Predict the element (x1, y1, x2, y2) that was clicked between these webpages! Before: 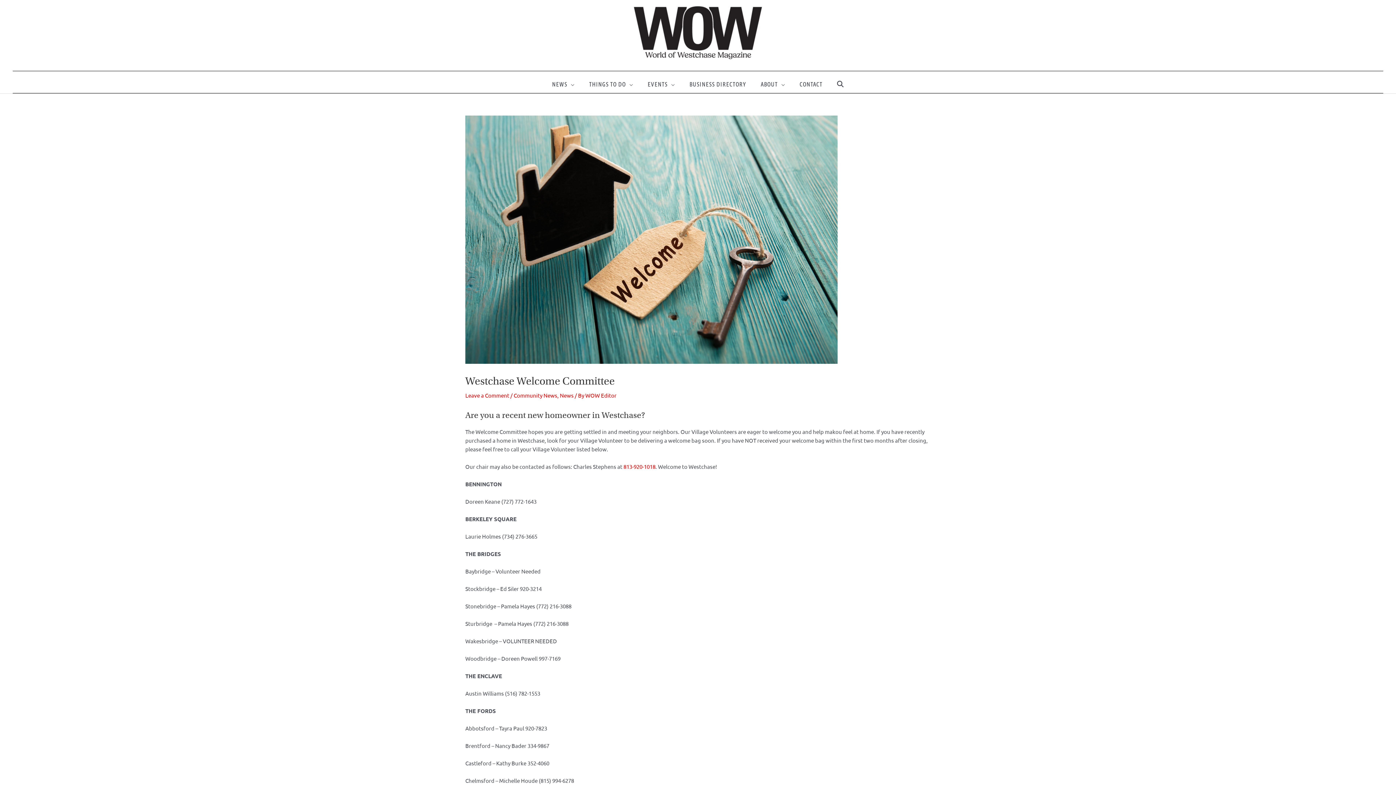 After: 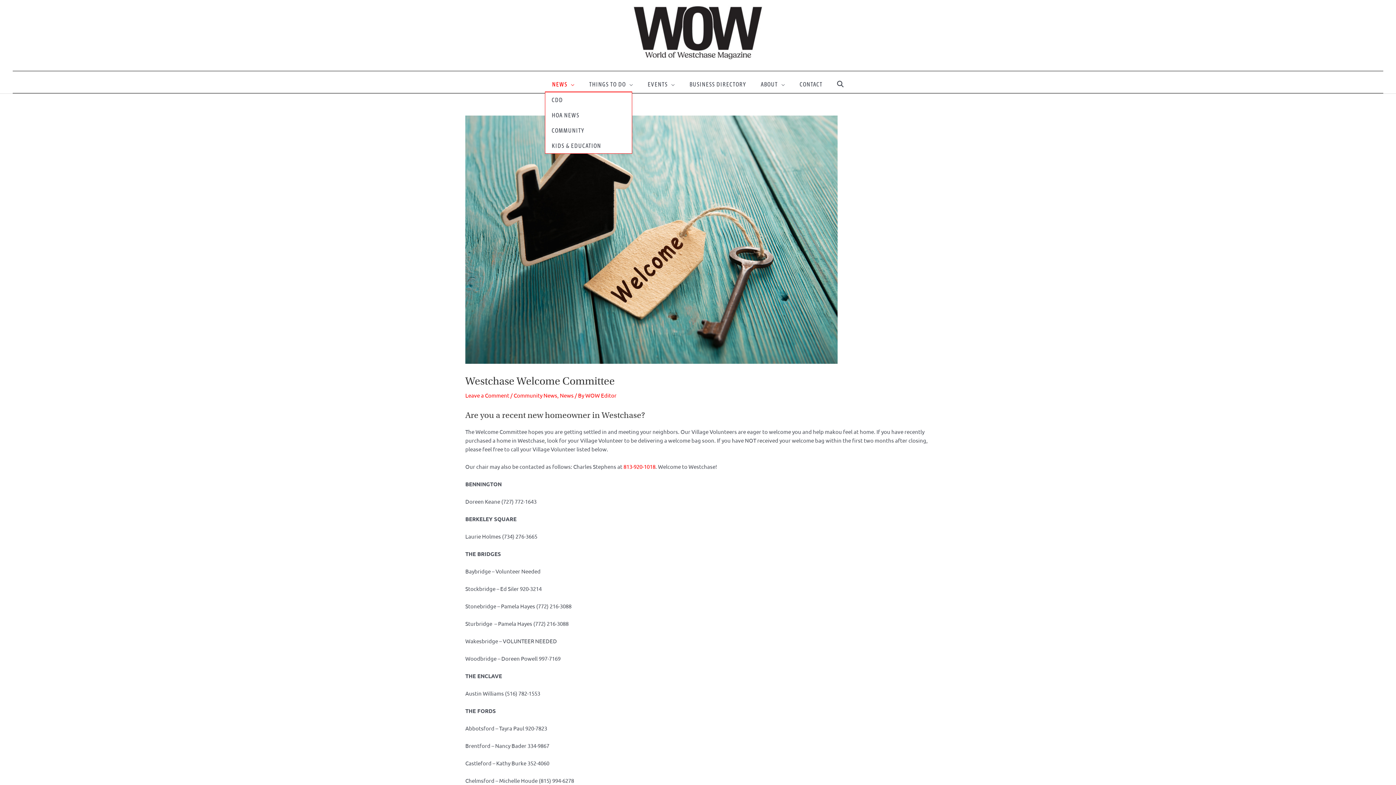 Action: bbox: (544, 80, 582, 88) label: NEWS